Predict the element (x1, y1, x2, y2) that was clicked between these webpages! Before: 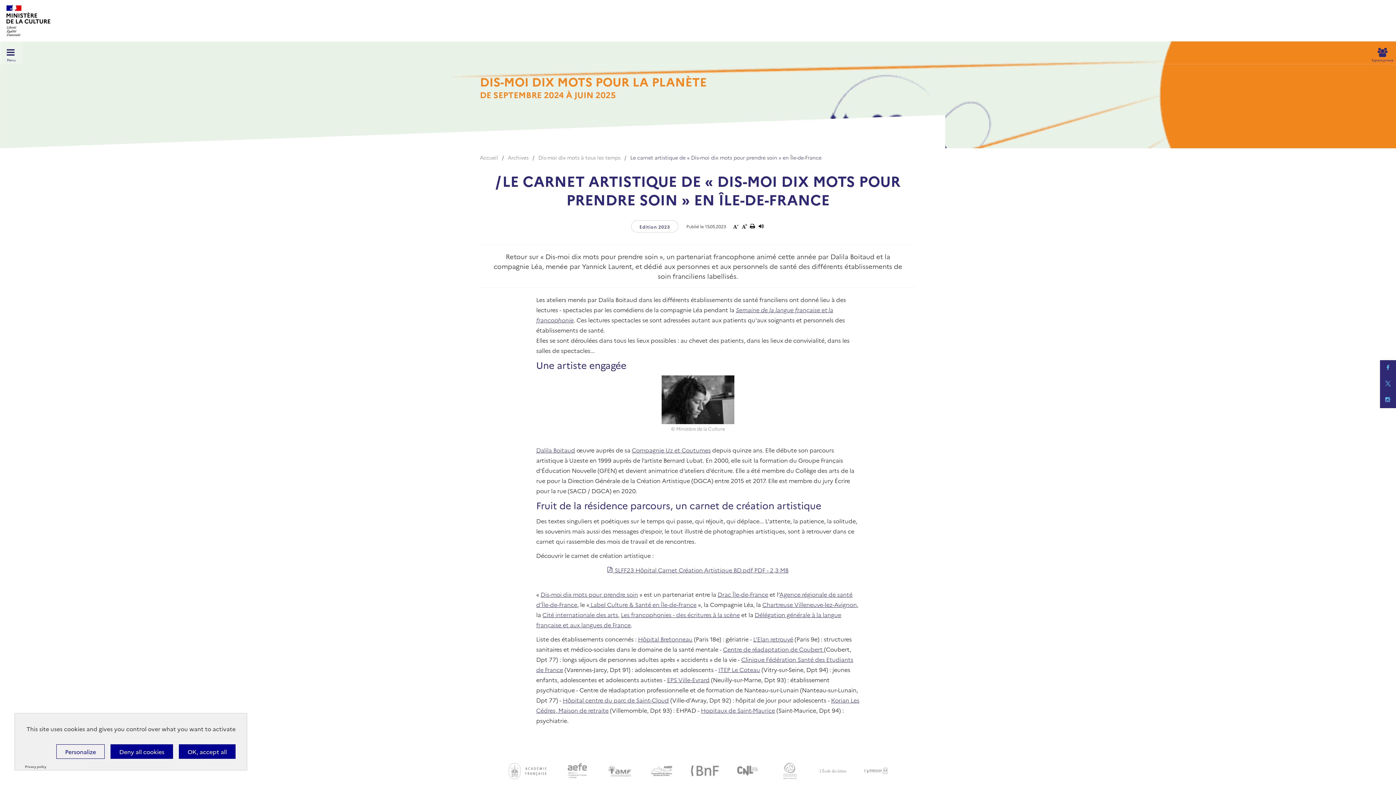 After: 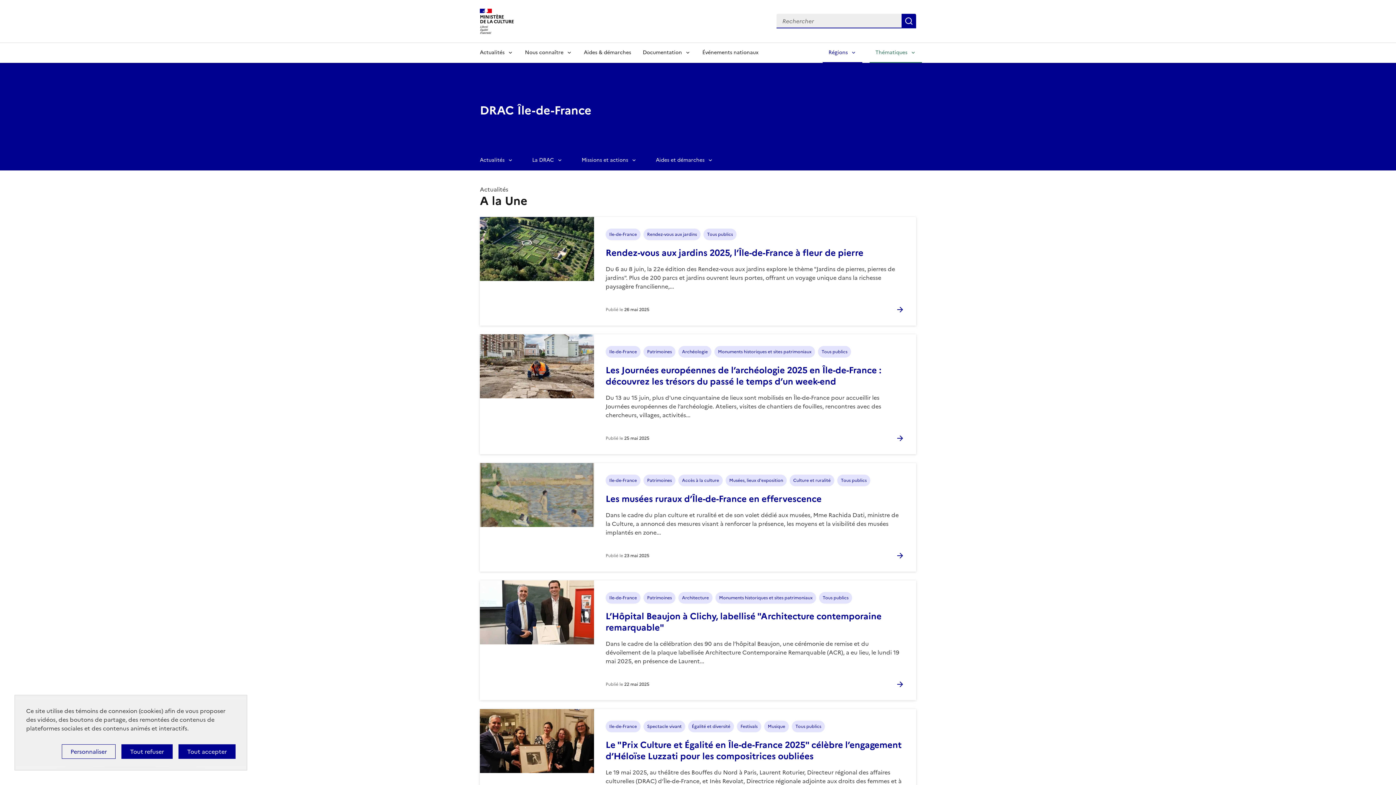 Action: label: Drac Île-de-France bbox: (717, 590, 768, 598)